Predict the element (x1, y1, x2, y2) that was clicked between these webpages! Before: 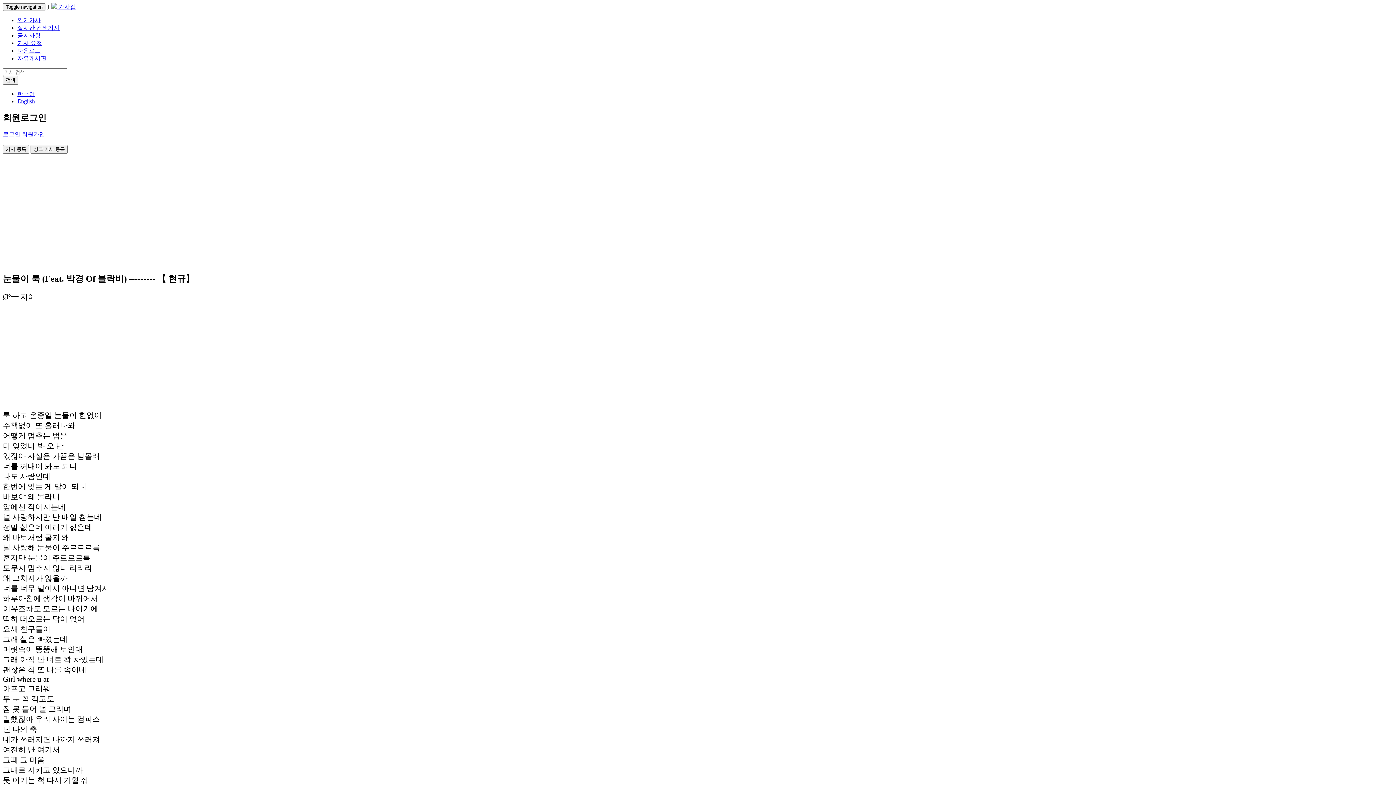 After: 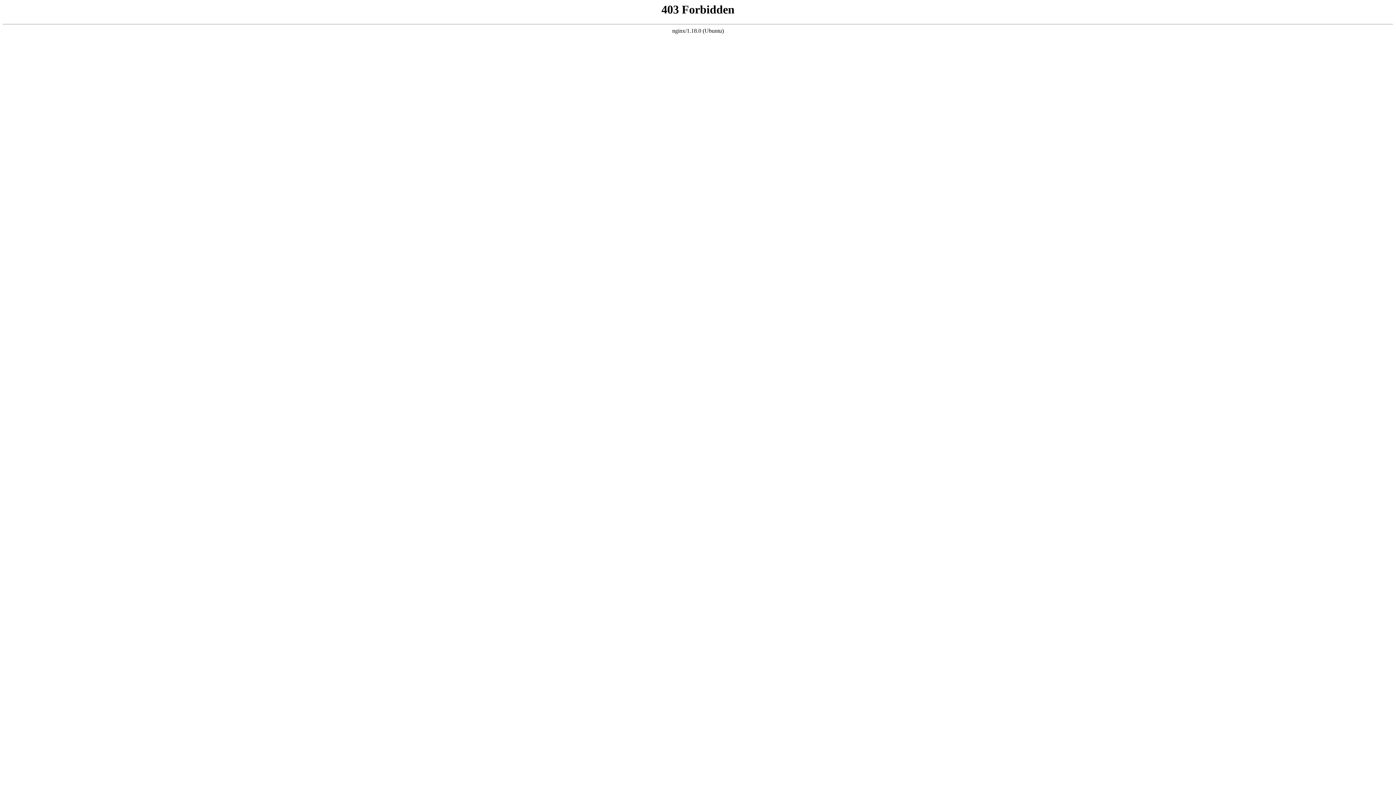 Action: bbox: (17, 24, 59, 30) label: 실시간 검색가사